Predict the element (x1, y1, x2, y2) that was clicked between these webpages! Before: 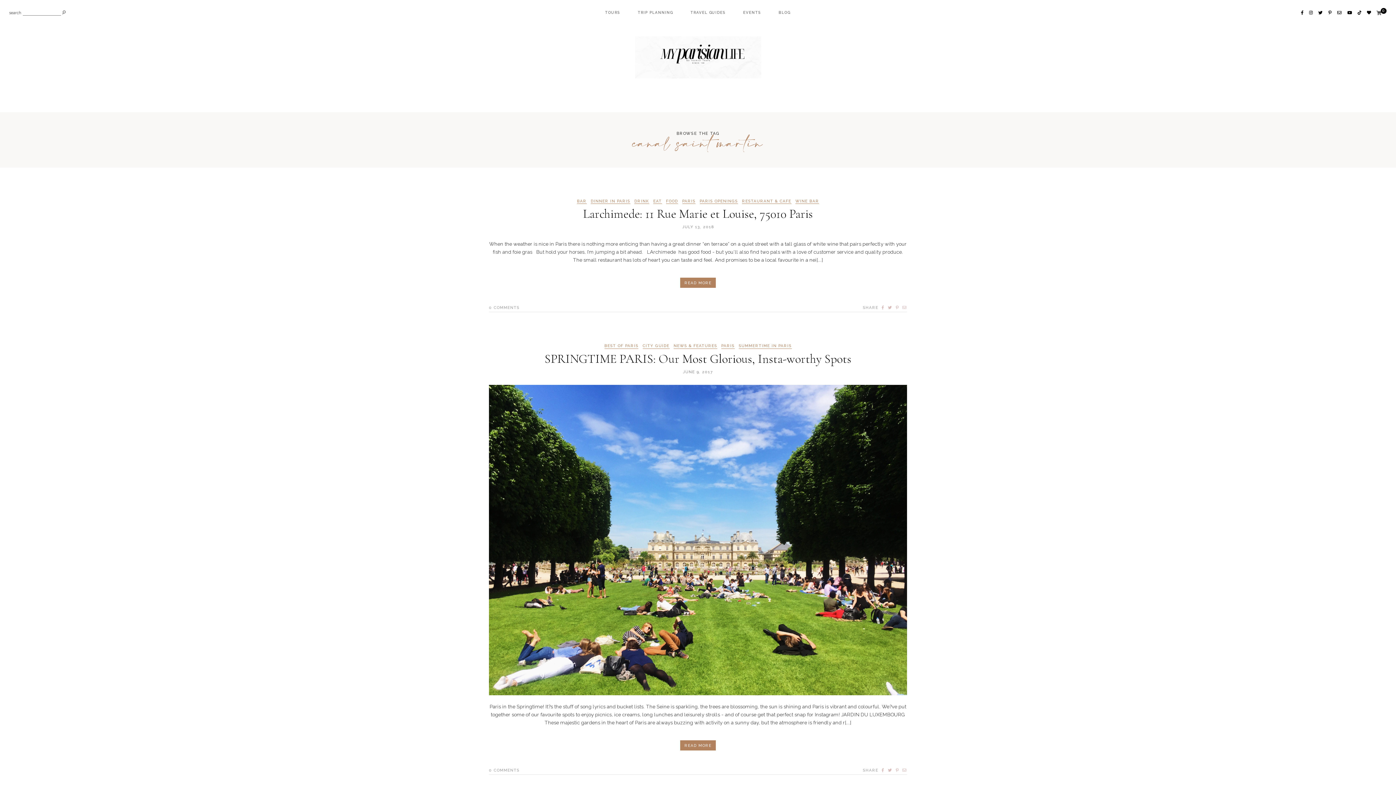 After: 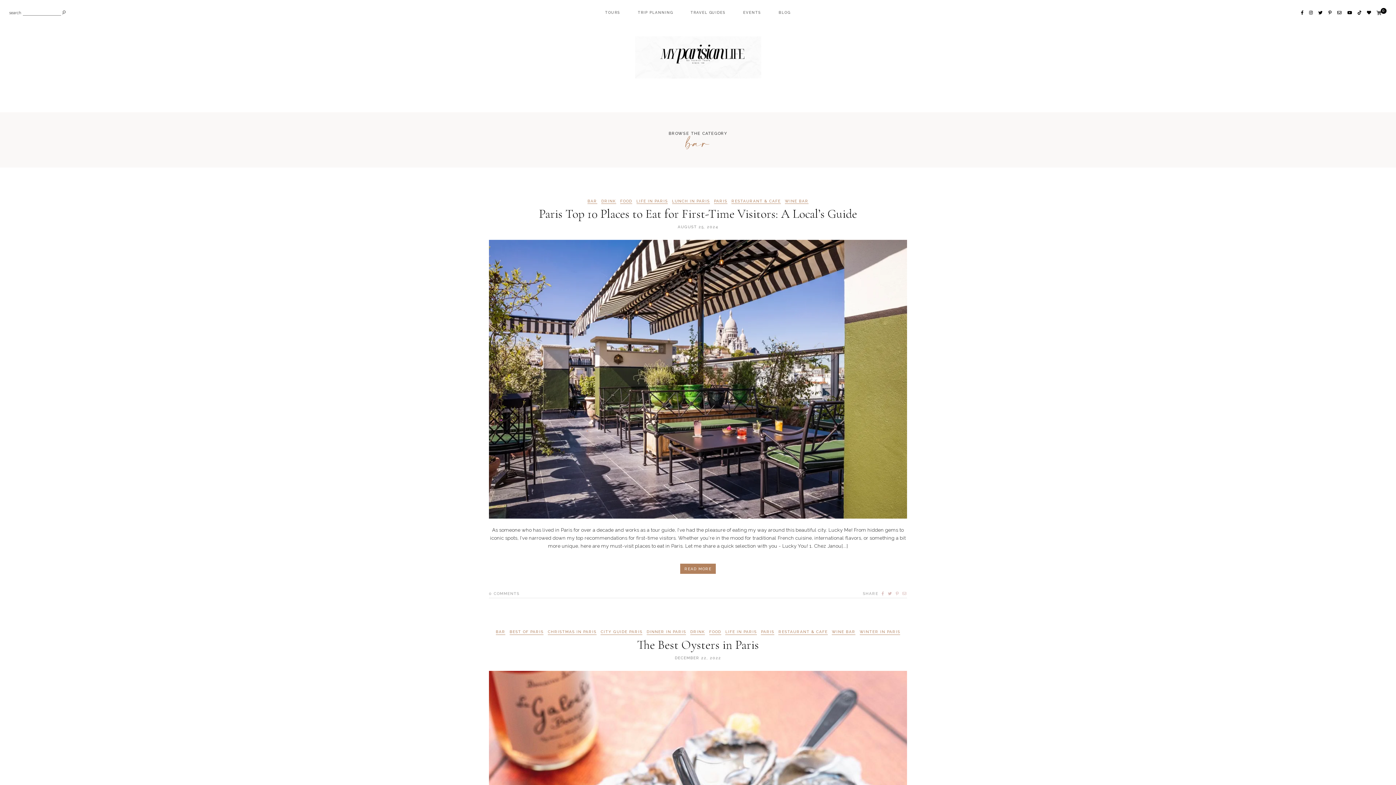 Action: bbox: (577, 199, 586, 204) label: BAR